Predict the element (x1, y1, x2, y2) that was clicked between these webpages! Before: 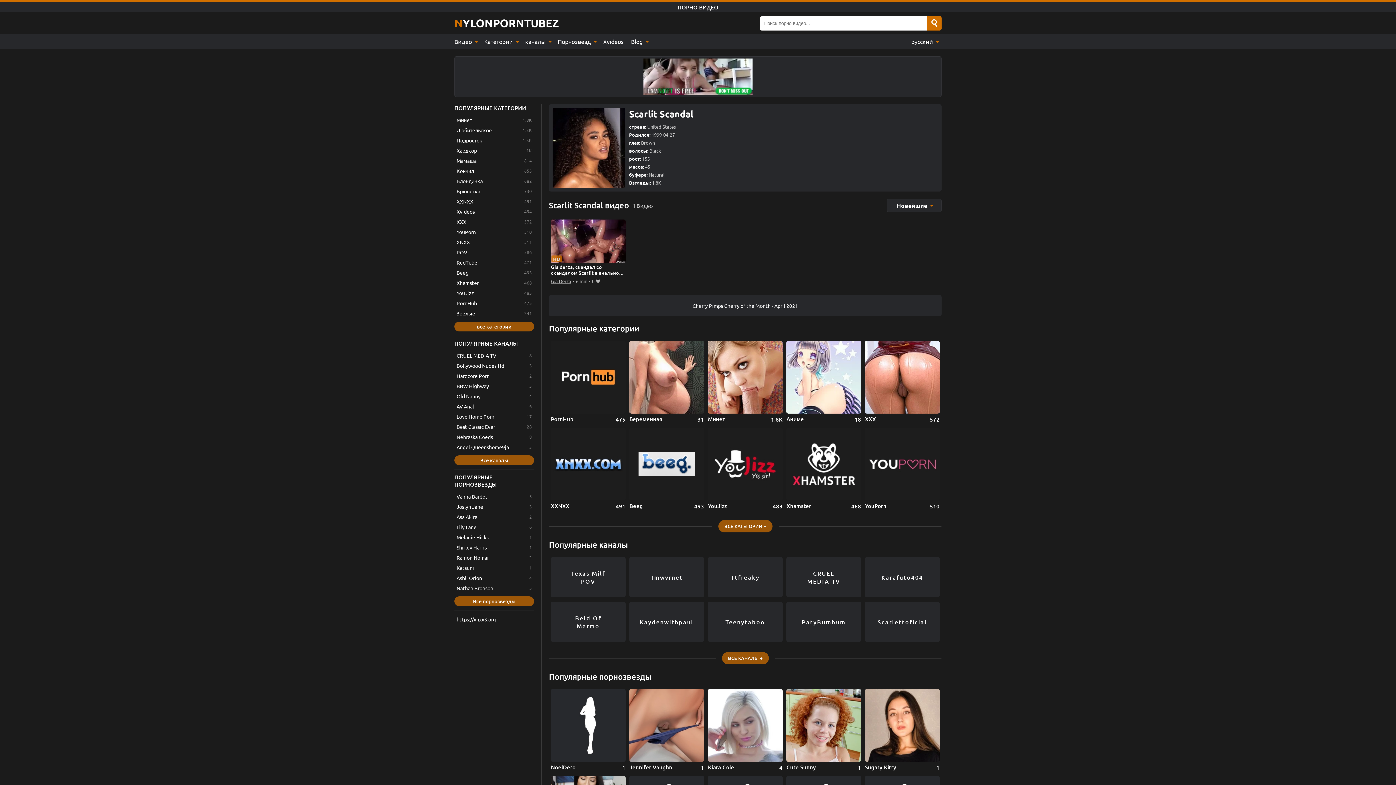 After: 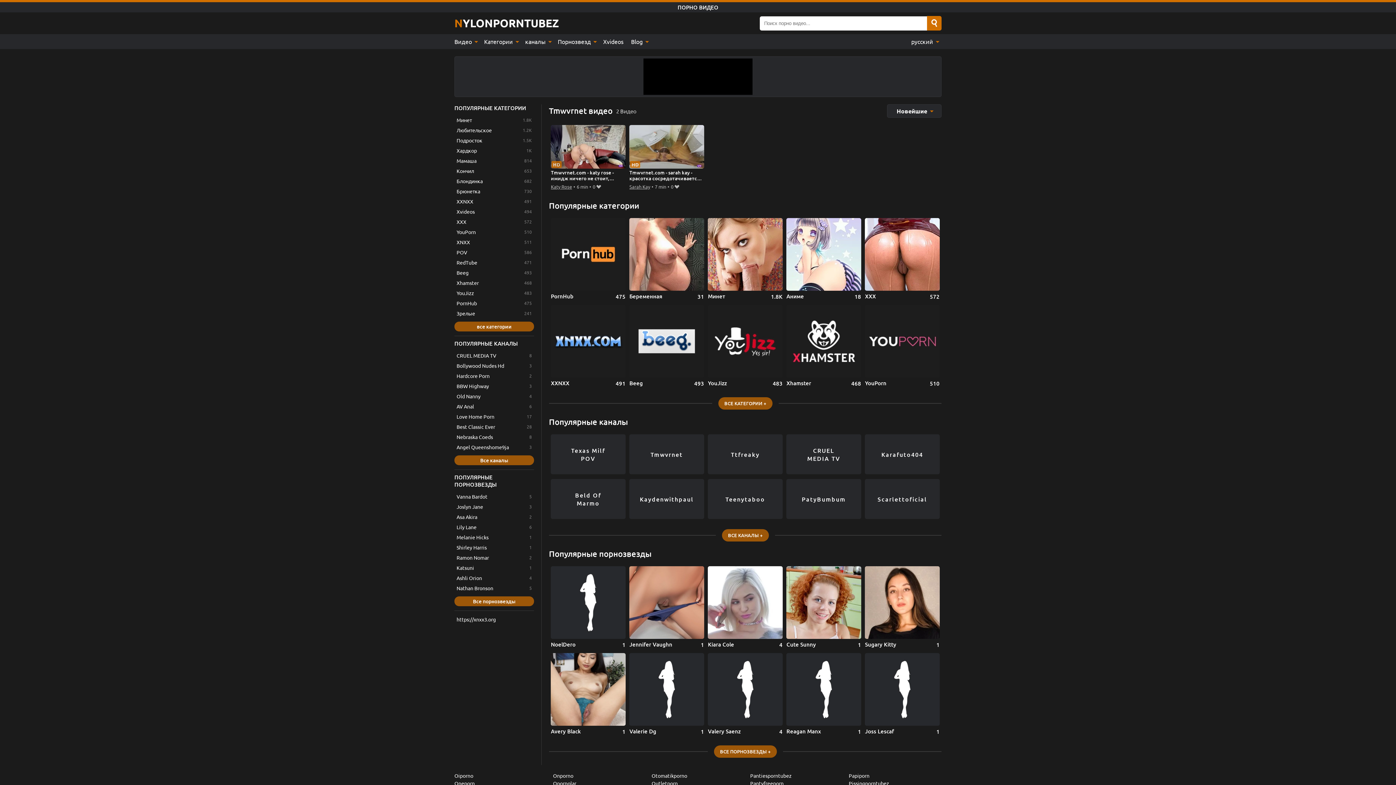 Action: label: Tmwvrnet bbox: (629, 557, 704, 597)